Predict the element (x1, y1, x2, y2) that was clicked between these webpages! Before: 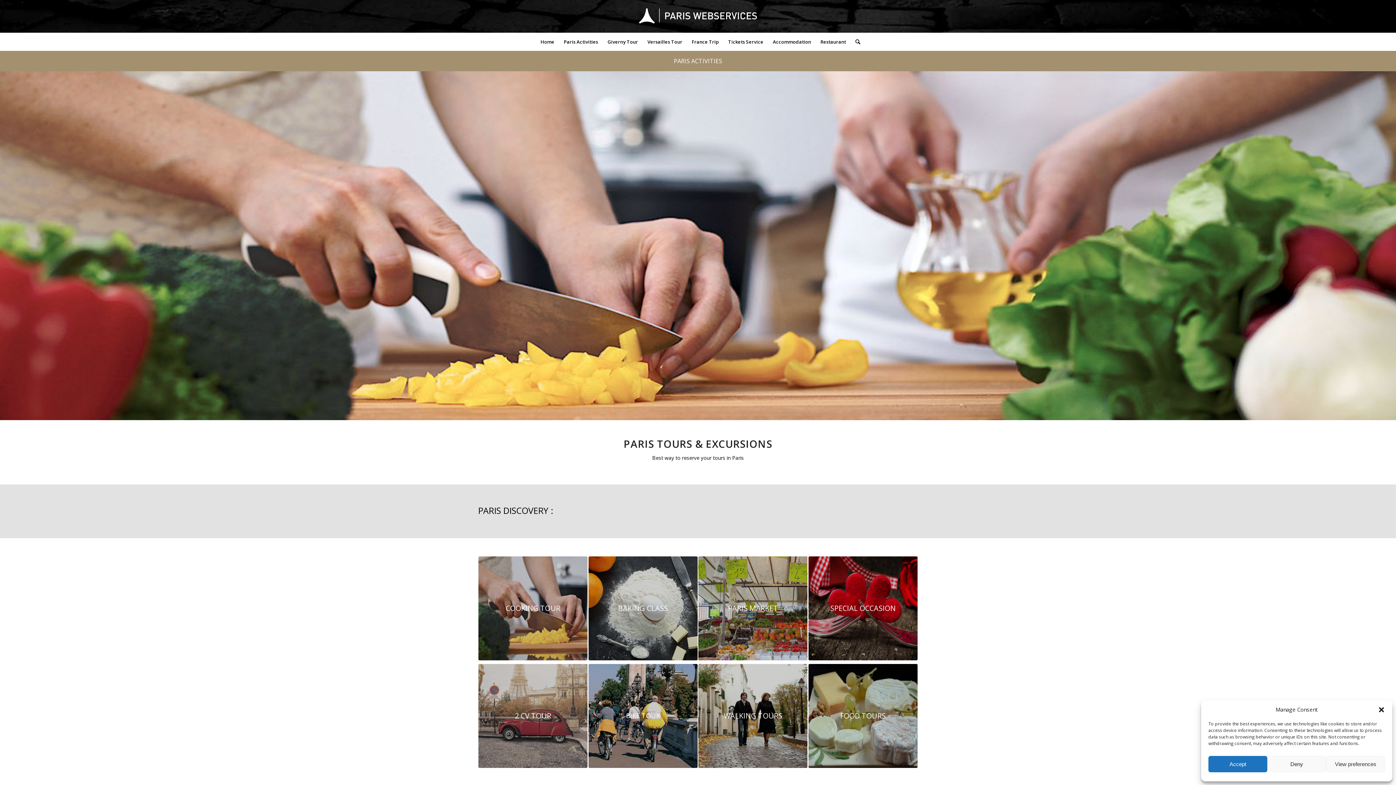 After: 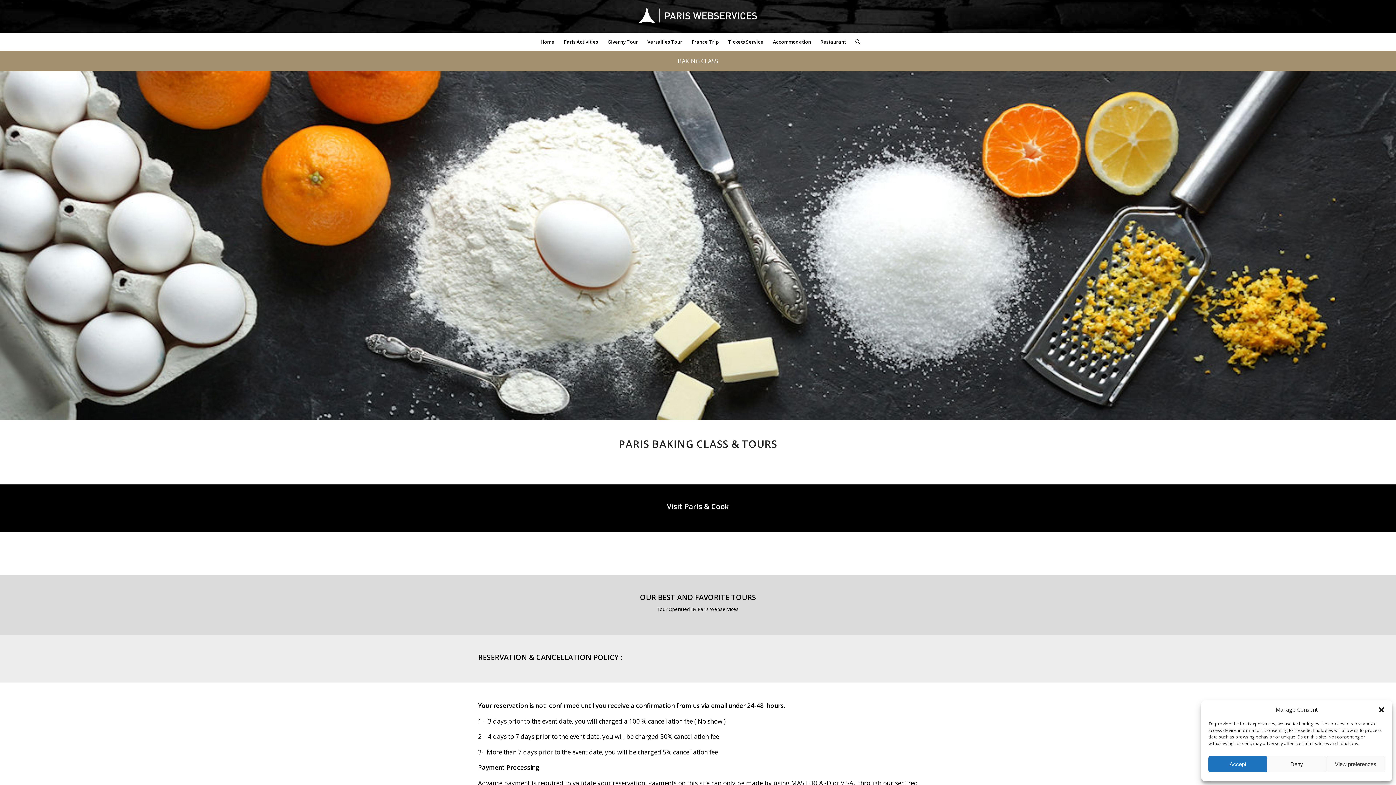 Action: bbox: (588, 556, 697, 660) label: BAKING CLASS